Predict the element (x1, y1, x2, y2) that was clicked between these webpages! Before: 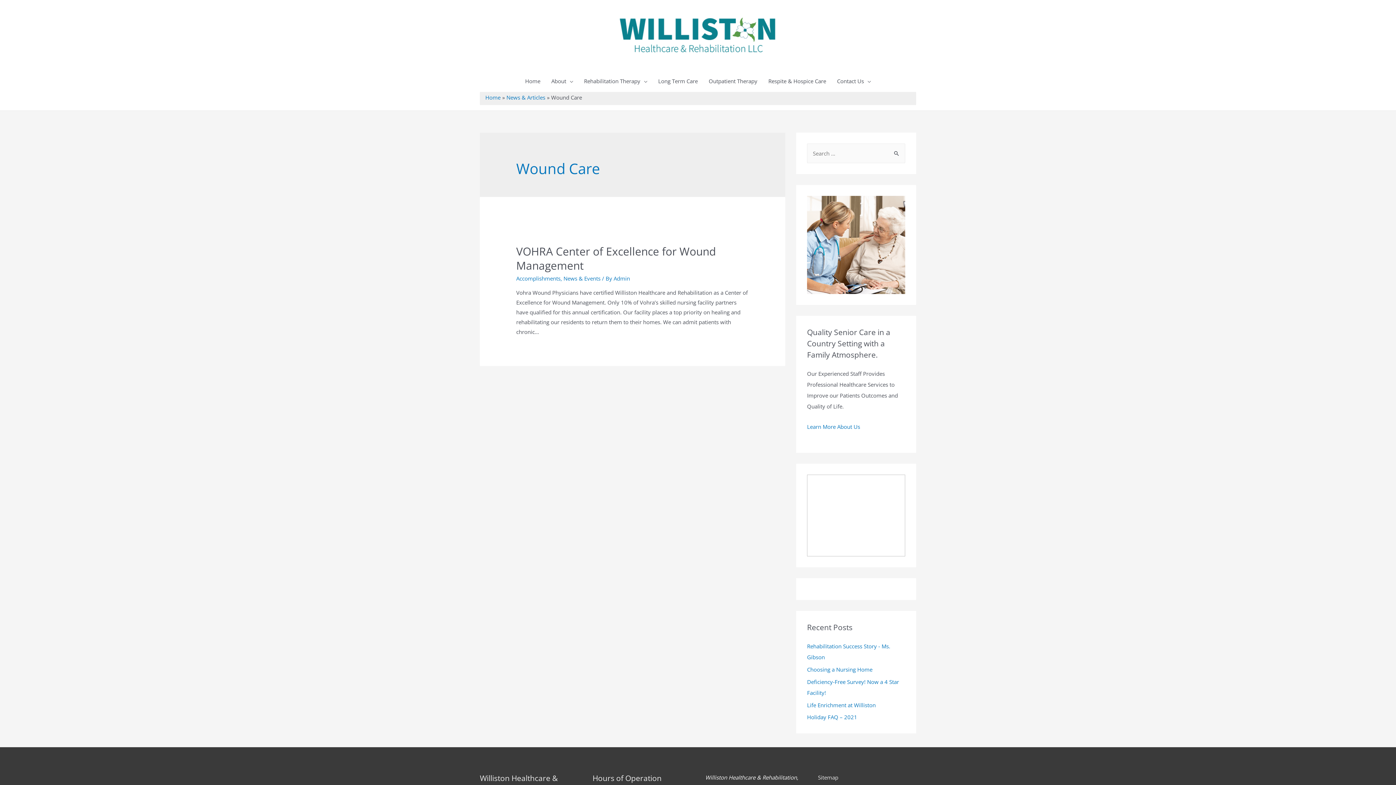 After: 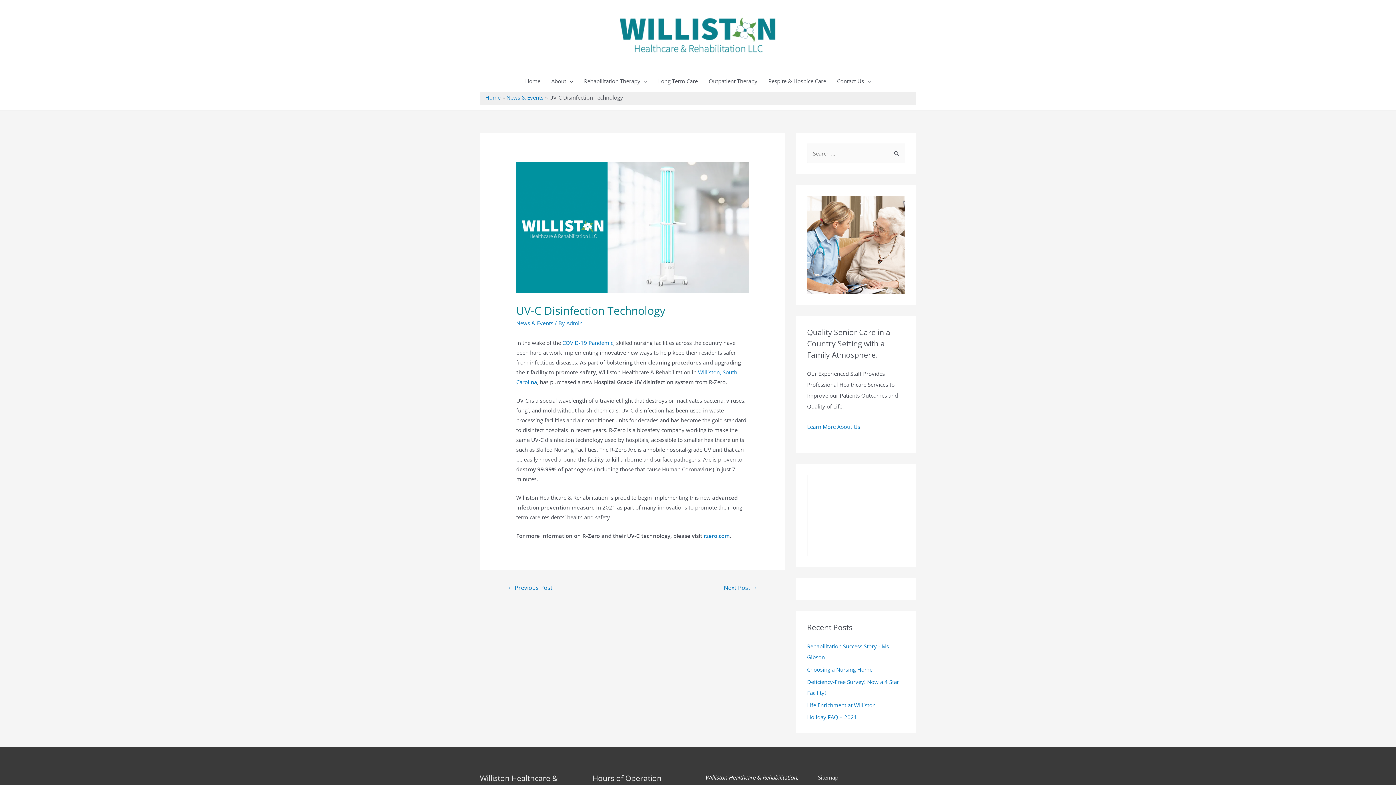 Action: bbox: (807, 511, 905, 518)